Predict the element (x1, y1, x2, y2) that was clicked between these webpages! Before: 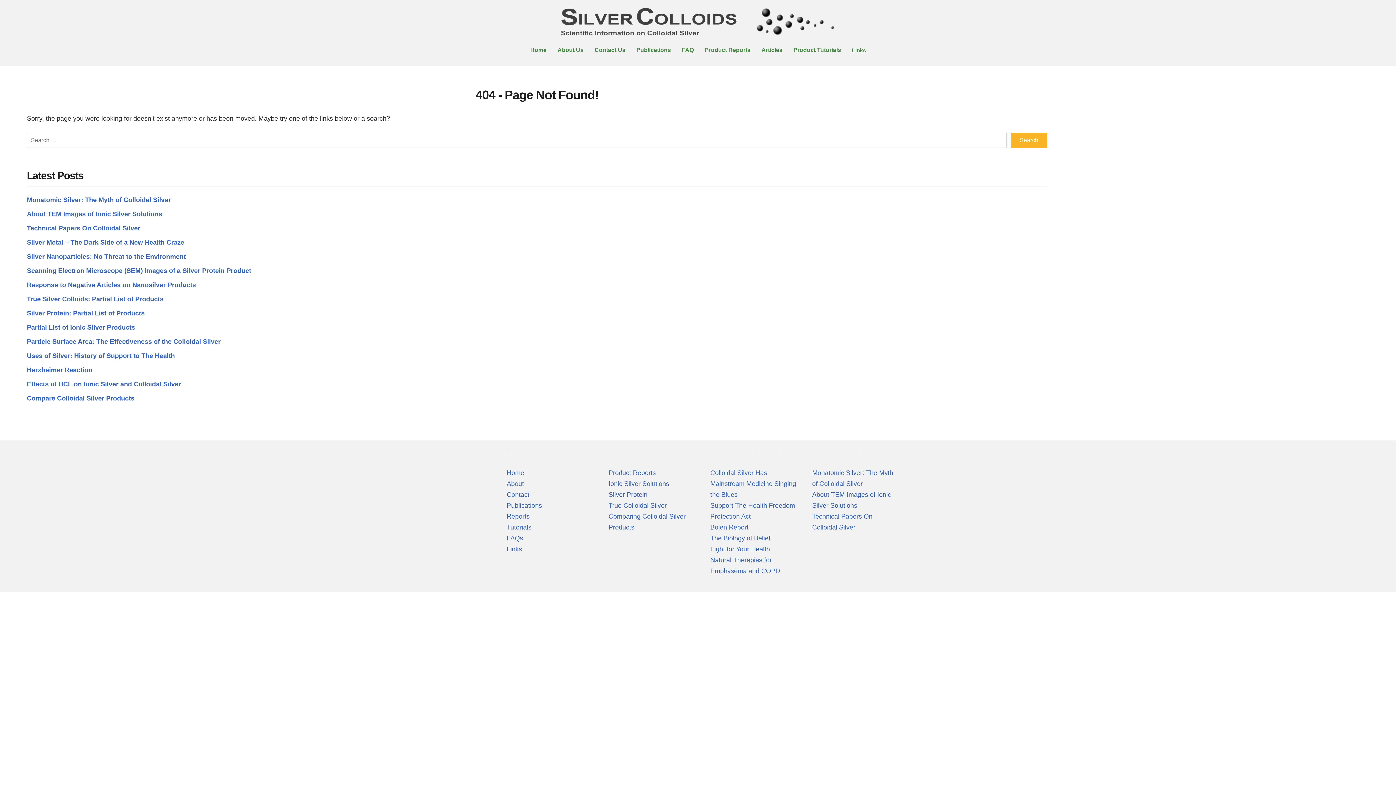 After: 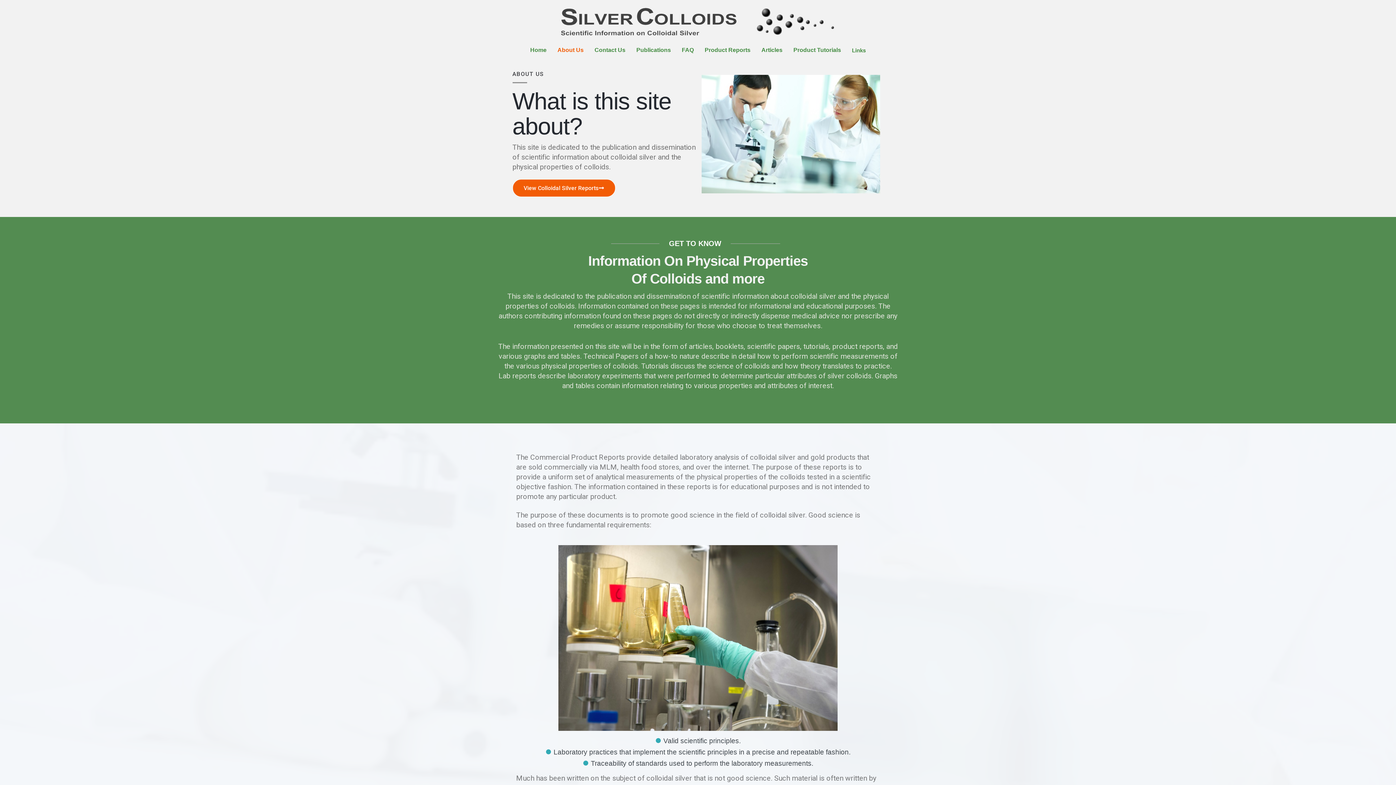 Action: bbox: (552, 41, 589, 58) label: About Us